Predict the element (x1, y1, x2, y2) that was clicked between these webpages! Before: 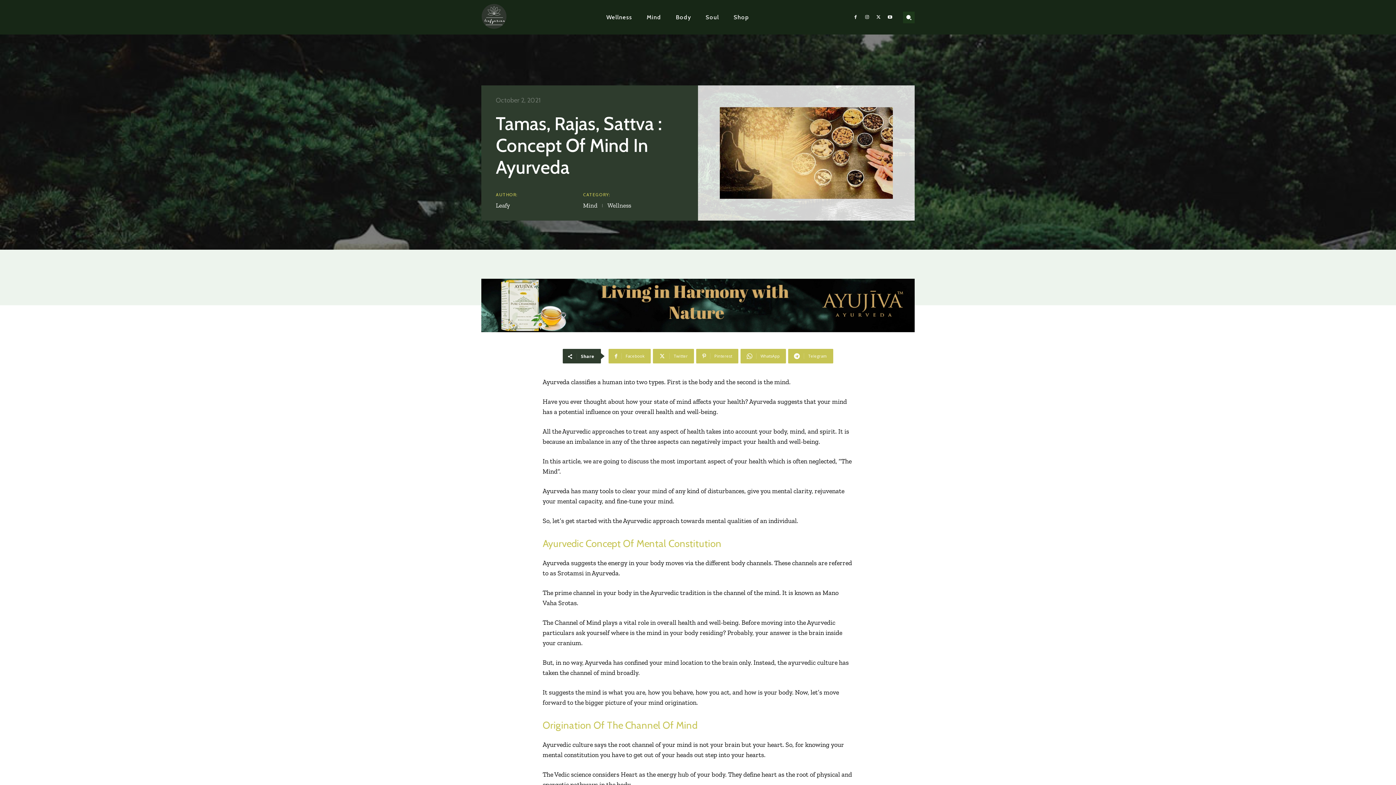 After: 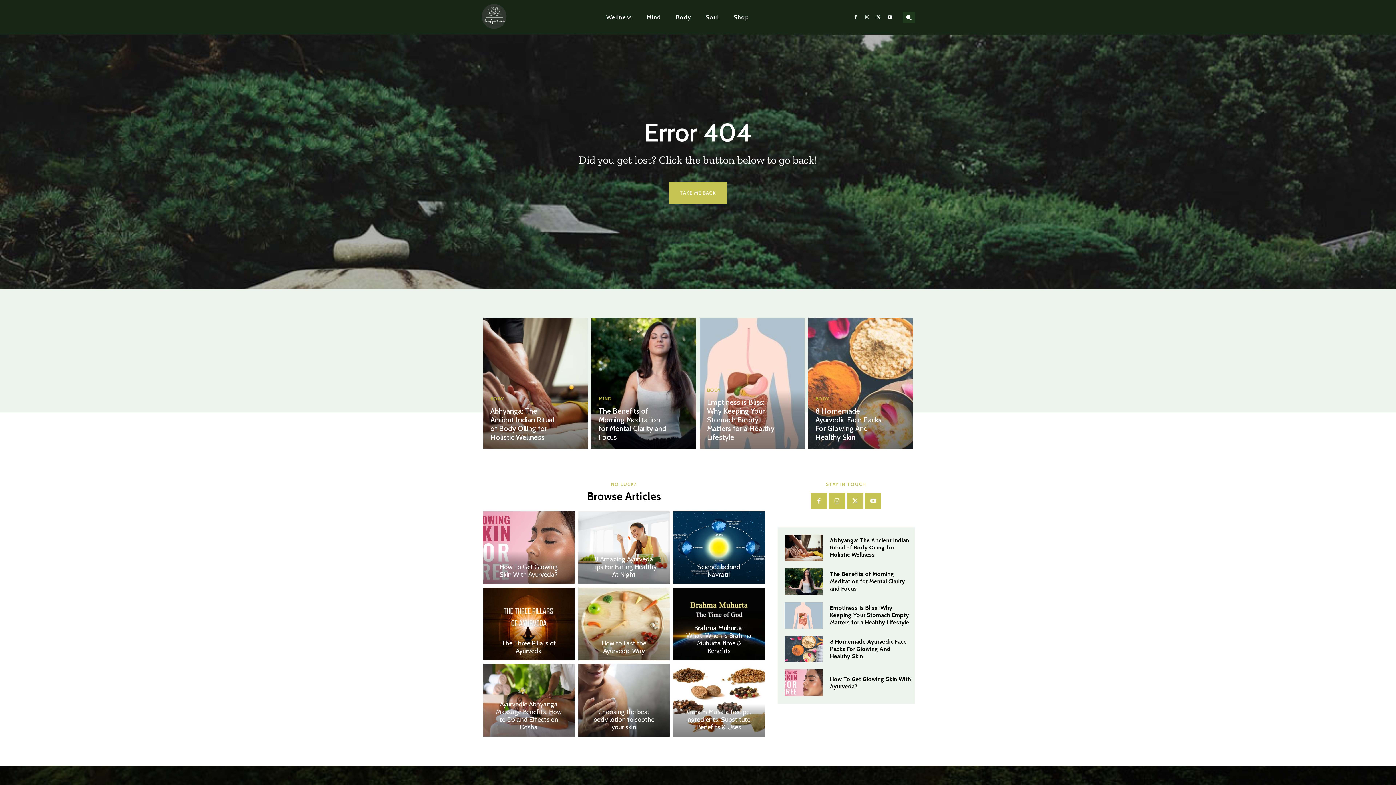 Action: bbox: (874, 13, 882, 21)